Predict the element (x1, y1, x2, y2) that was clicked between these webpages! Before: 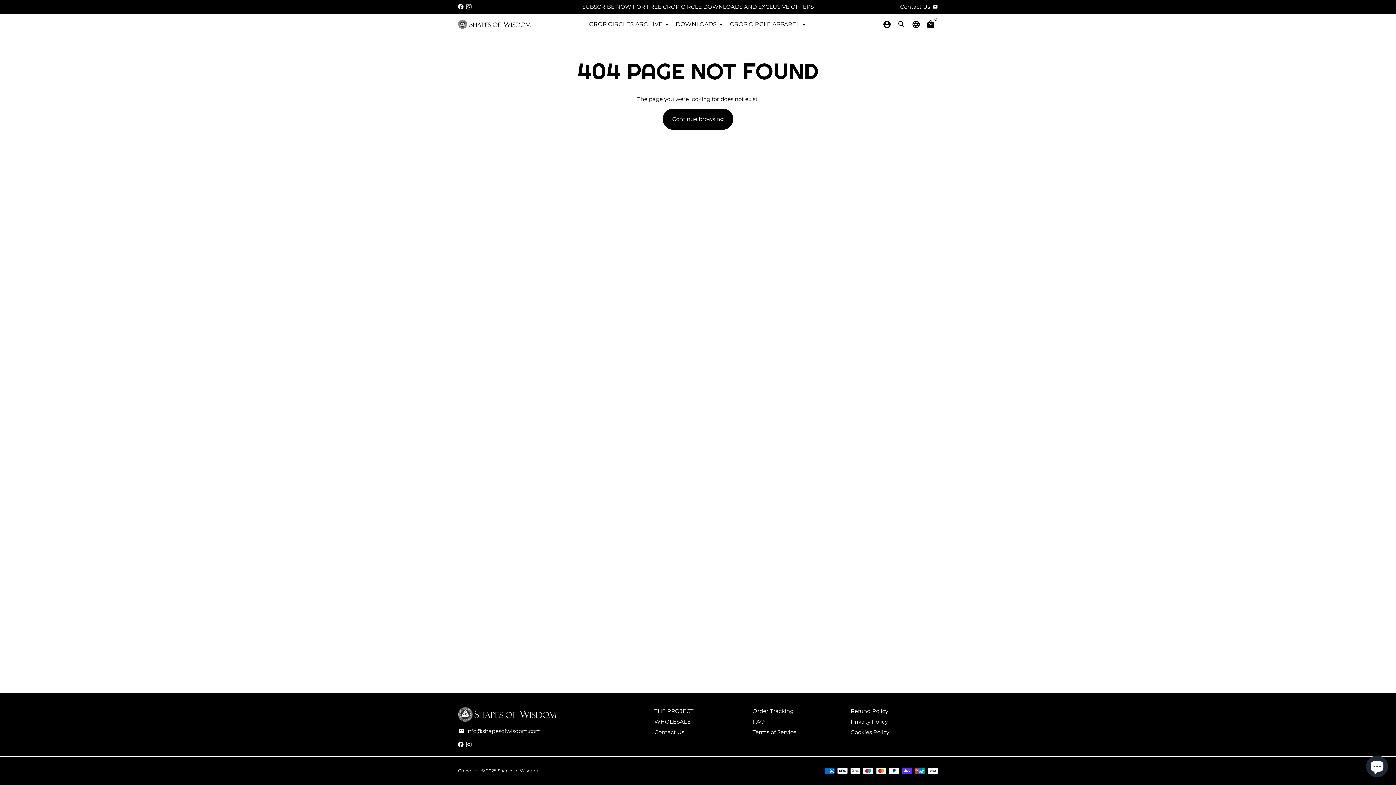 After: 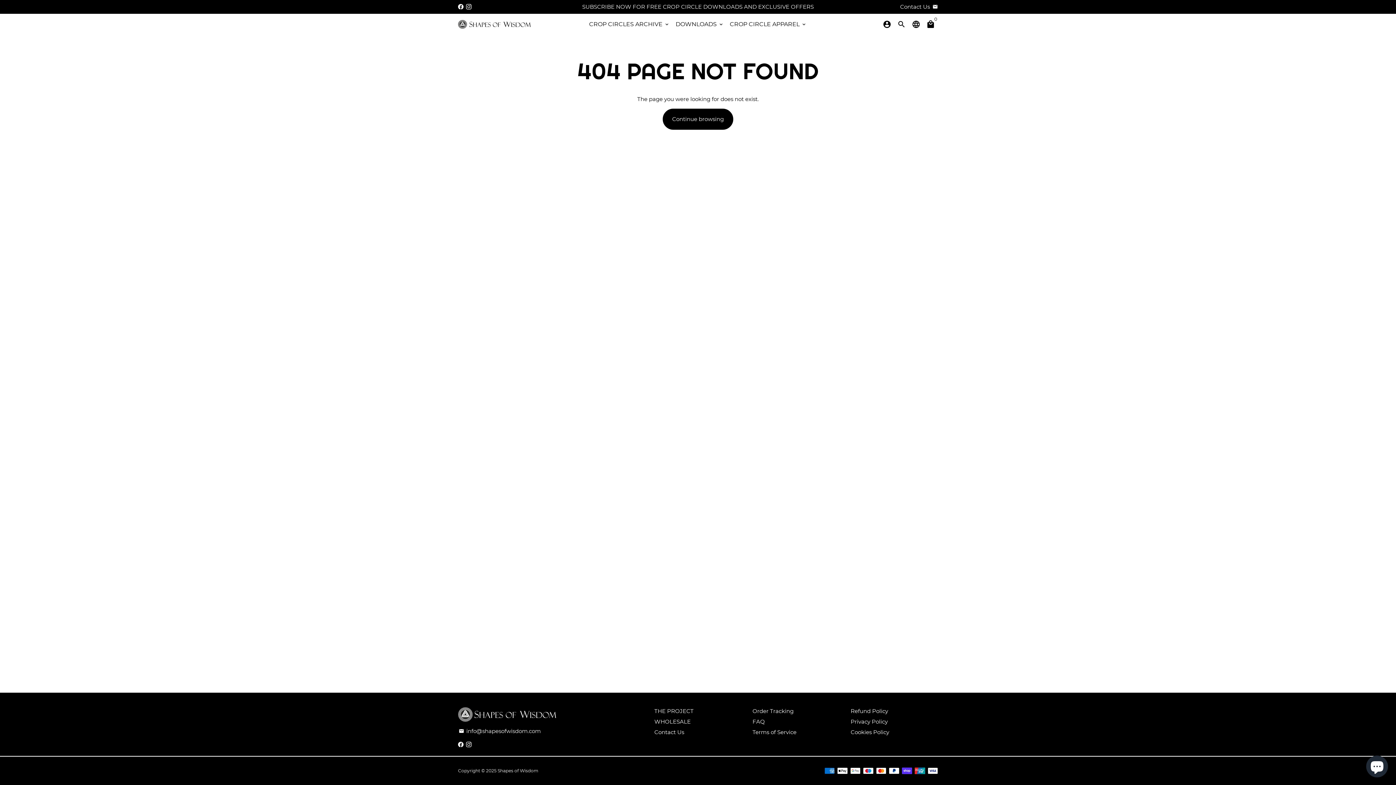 Action: bbox: (932, 3, 938, 10) label: info@shapesofwisdom.com